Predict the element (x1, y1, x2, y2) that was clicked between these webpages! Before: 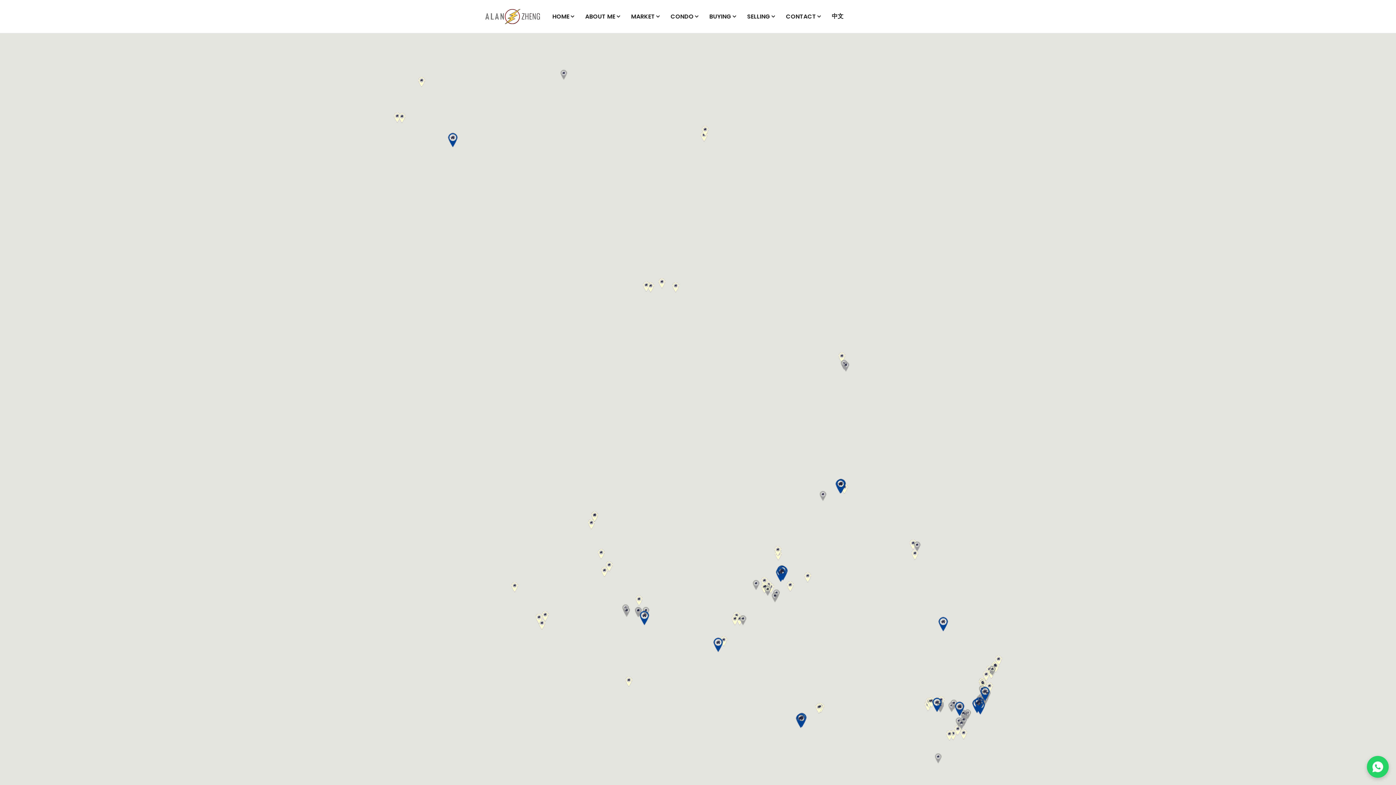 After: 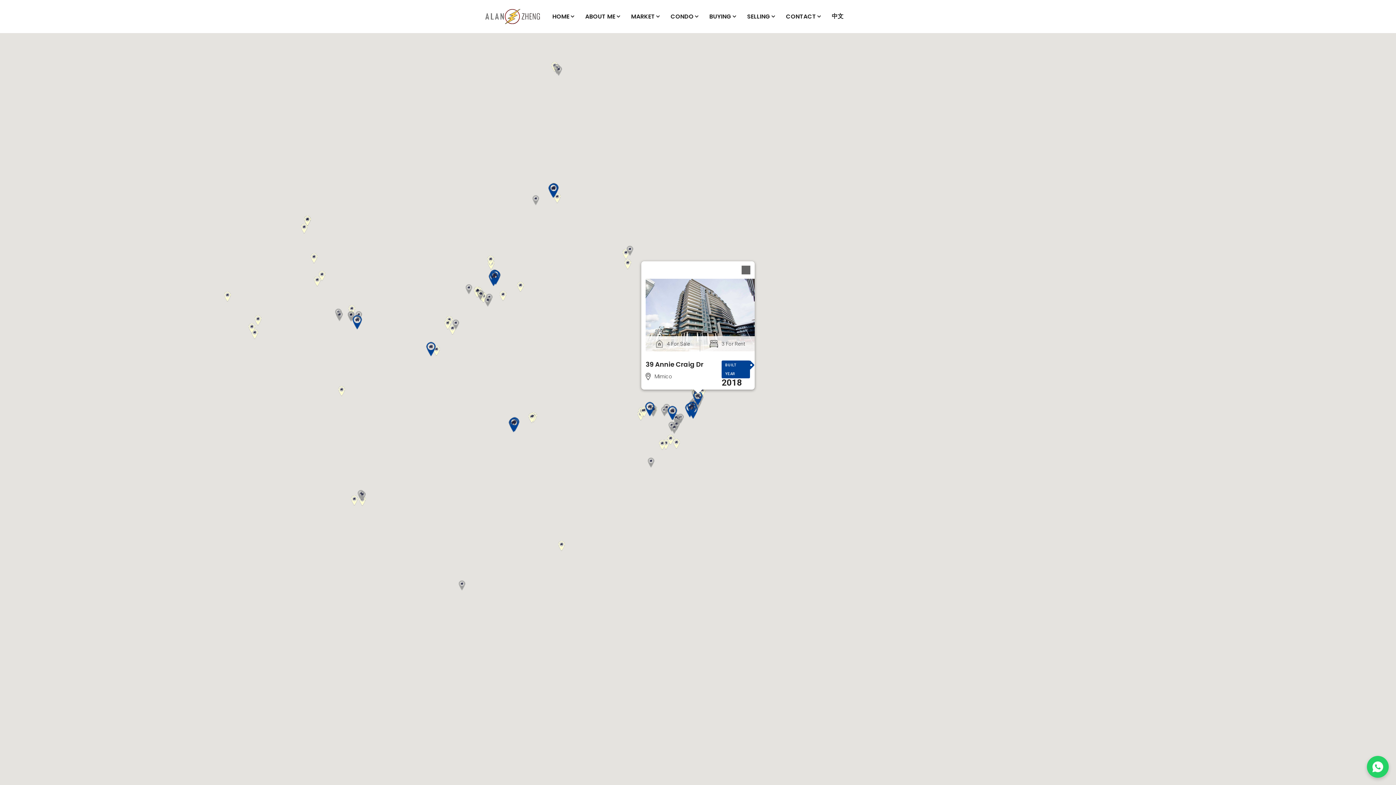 Action: label: 39 Annie Craig Dr bbox: (980, 690, 990, 706)